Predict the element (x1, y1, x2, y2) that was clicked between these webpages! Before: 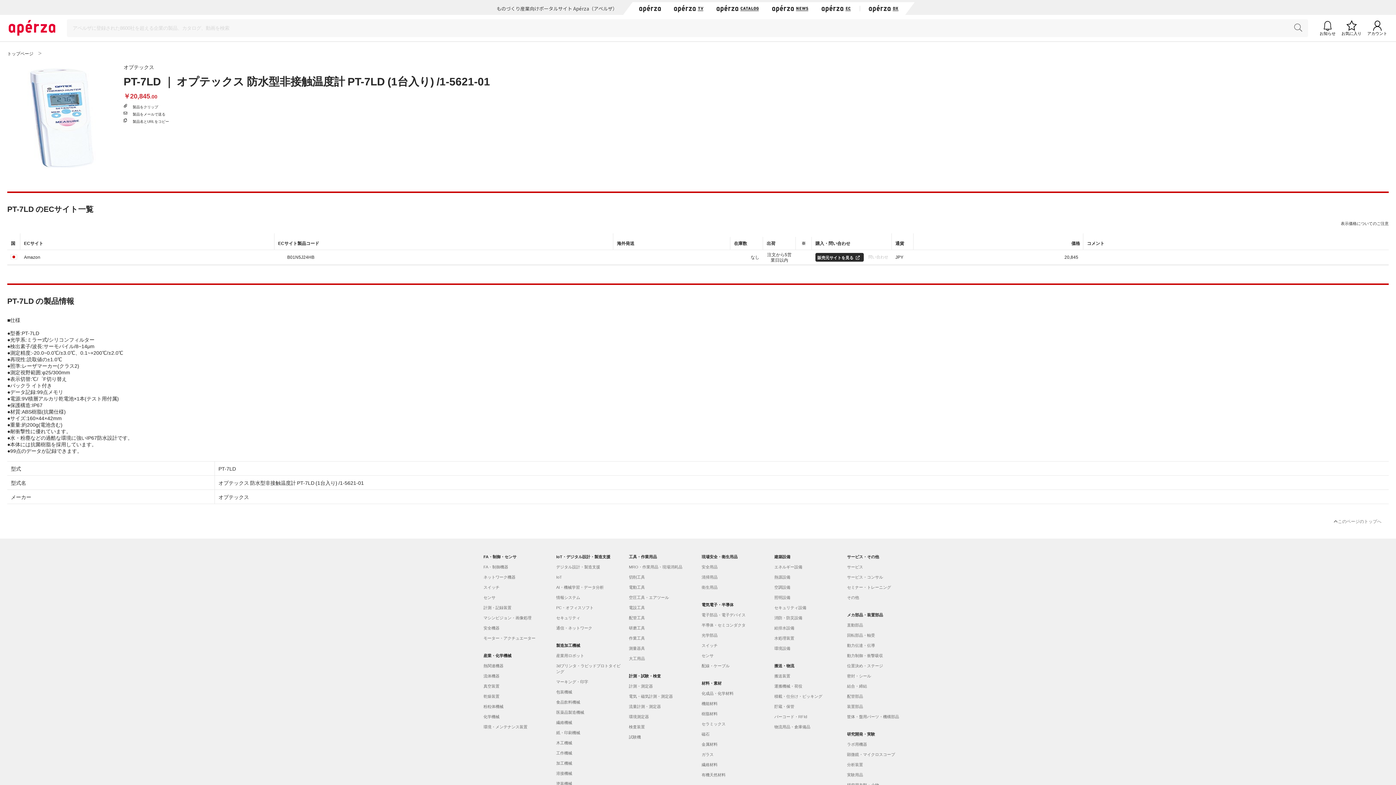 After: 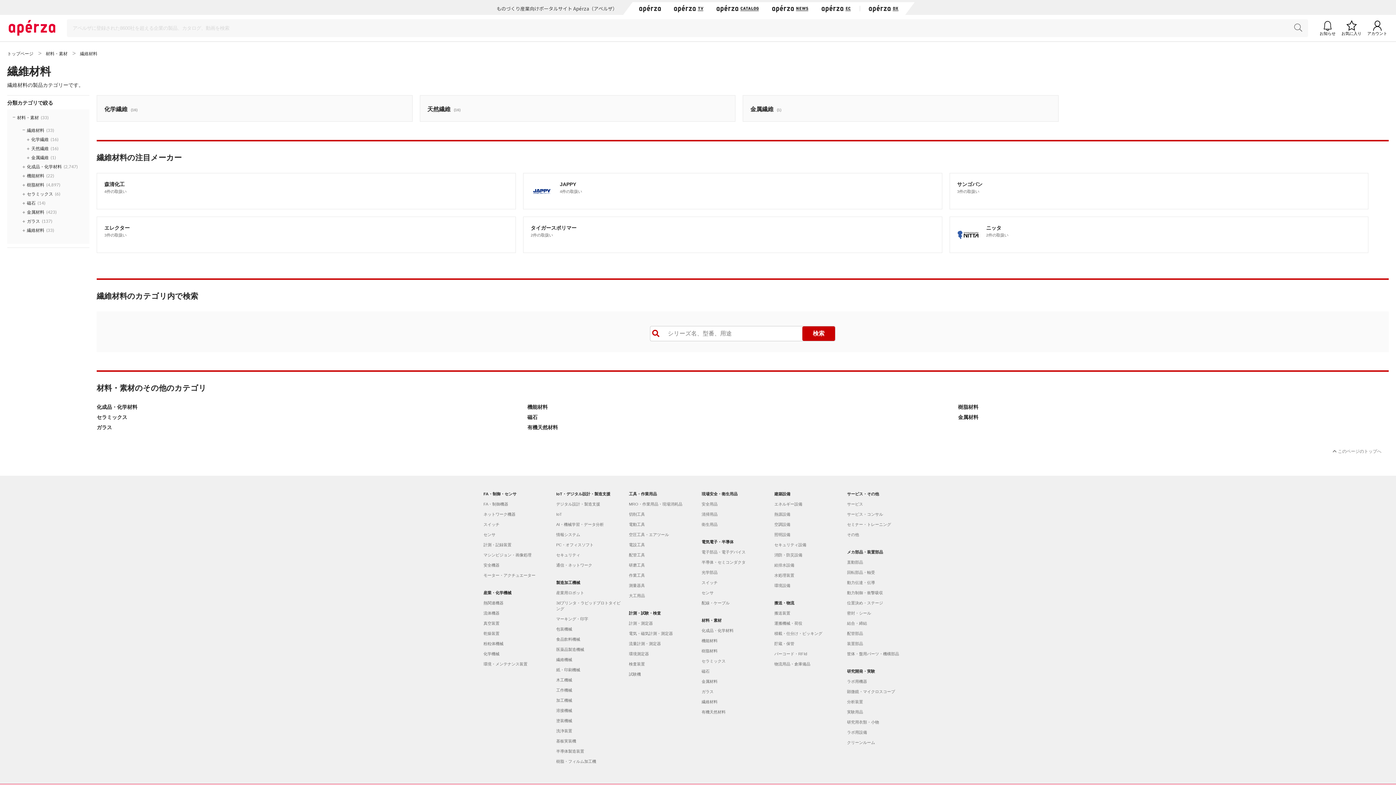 Action: label: 繊維材料 bbox: (701, 762, 767, 768)